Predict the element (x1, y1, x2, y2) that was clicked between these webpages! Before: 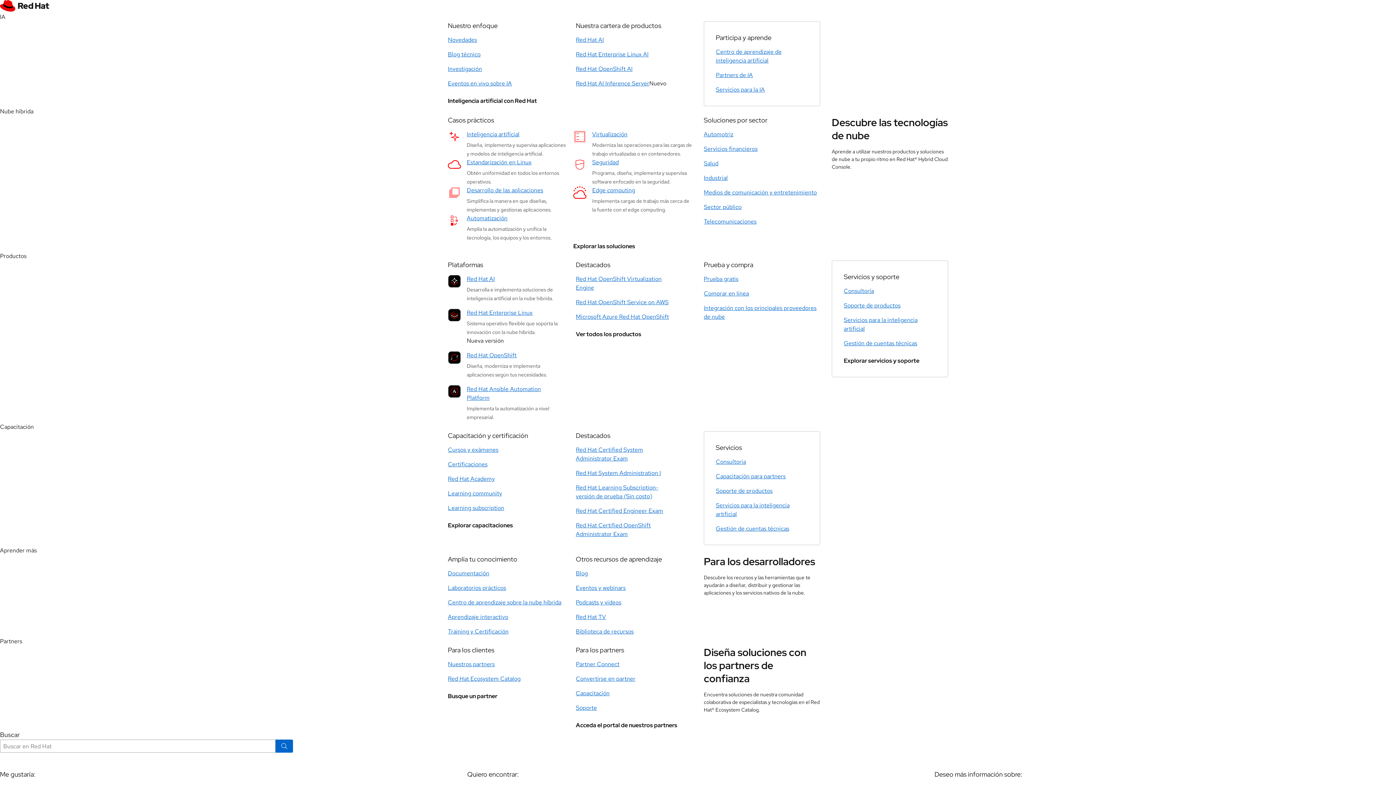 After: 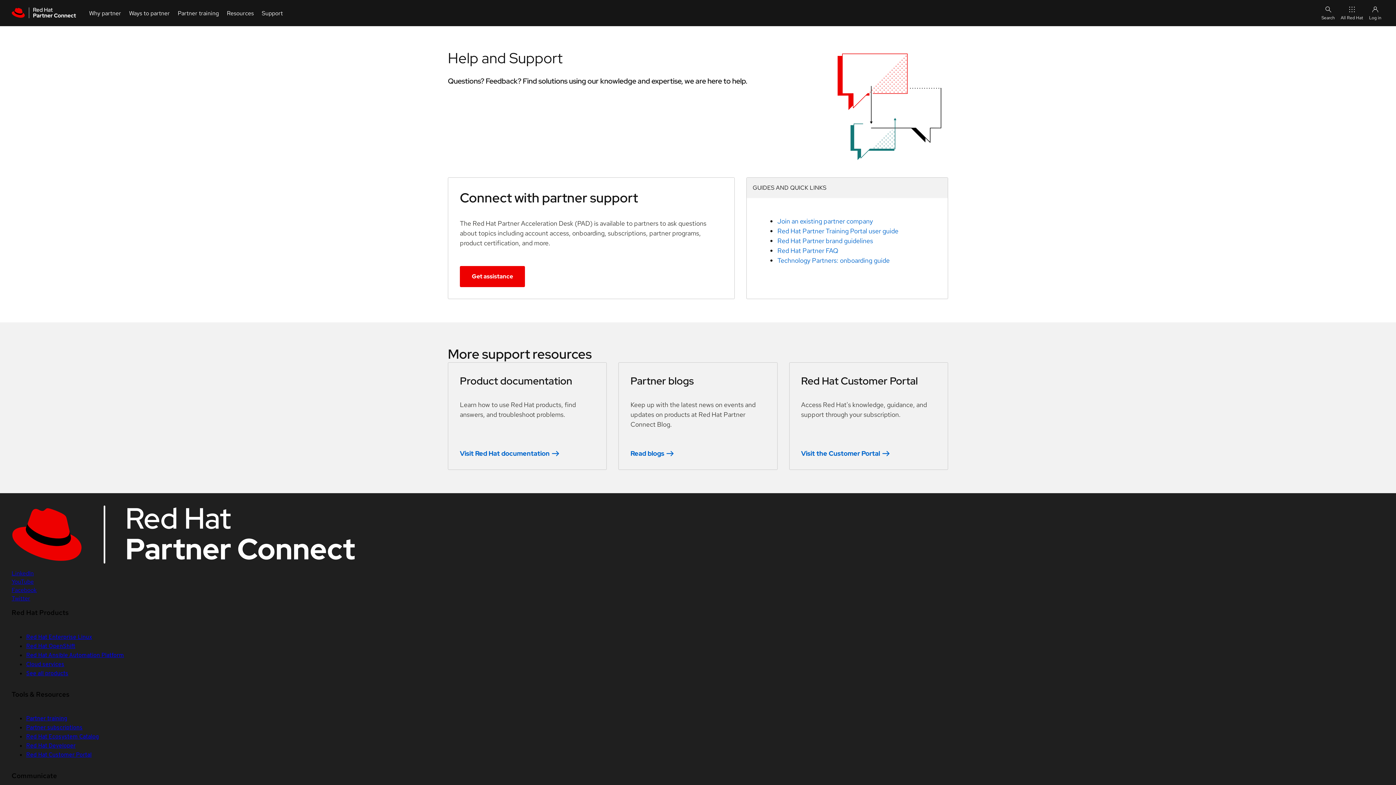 Action: label: Soporte bbox: (576, 704, 597, 712)